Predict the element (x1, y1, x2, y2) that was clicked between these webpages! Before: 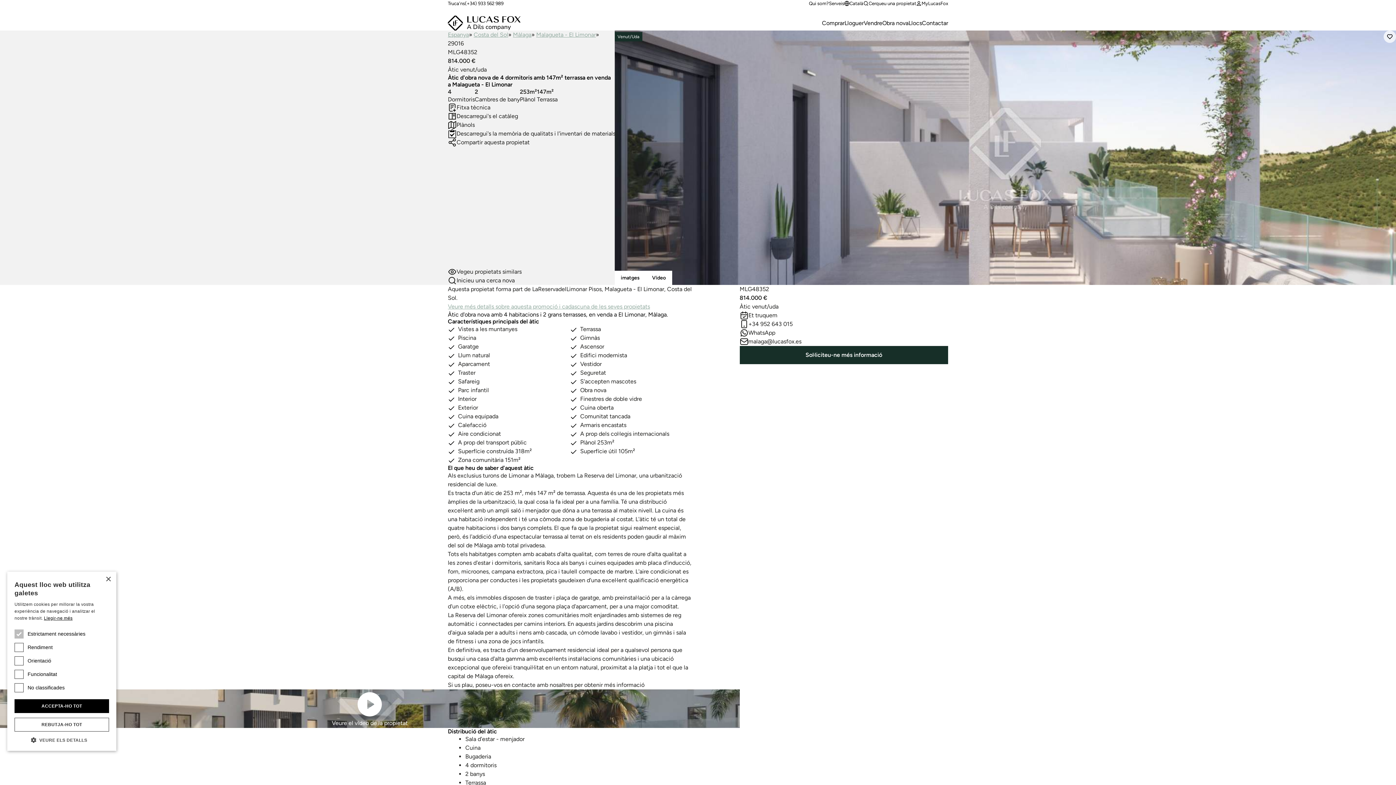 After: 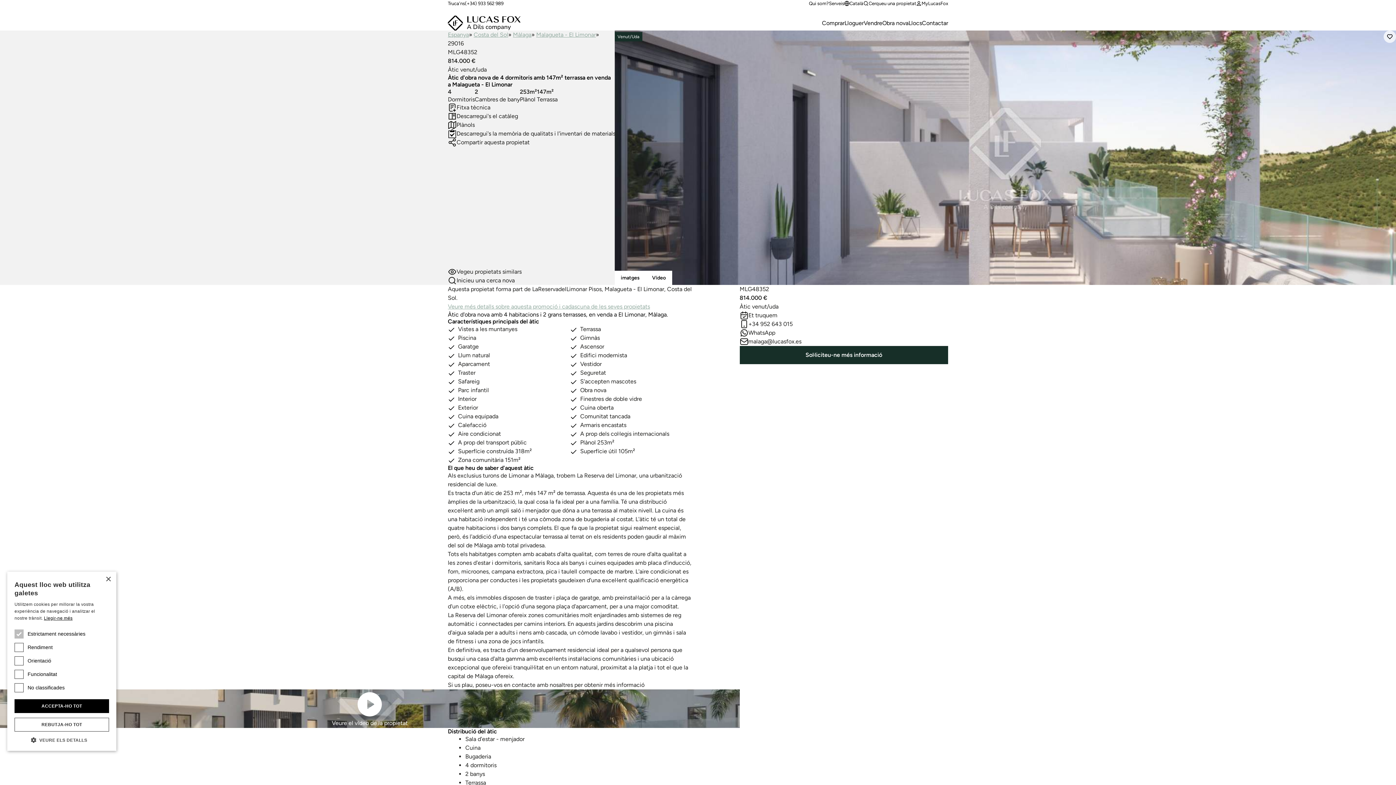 Action: bbox: (739, 337, 801, 346) label: malaga@lucasfox.es